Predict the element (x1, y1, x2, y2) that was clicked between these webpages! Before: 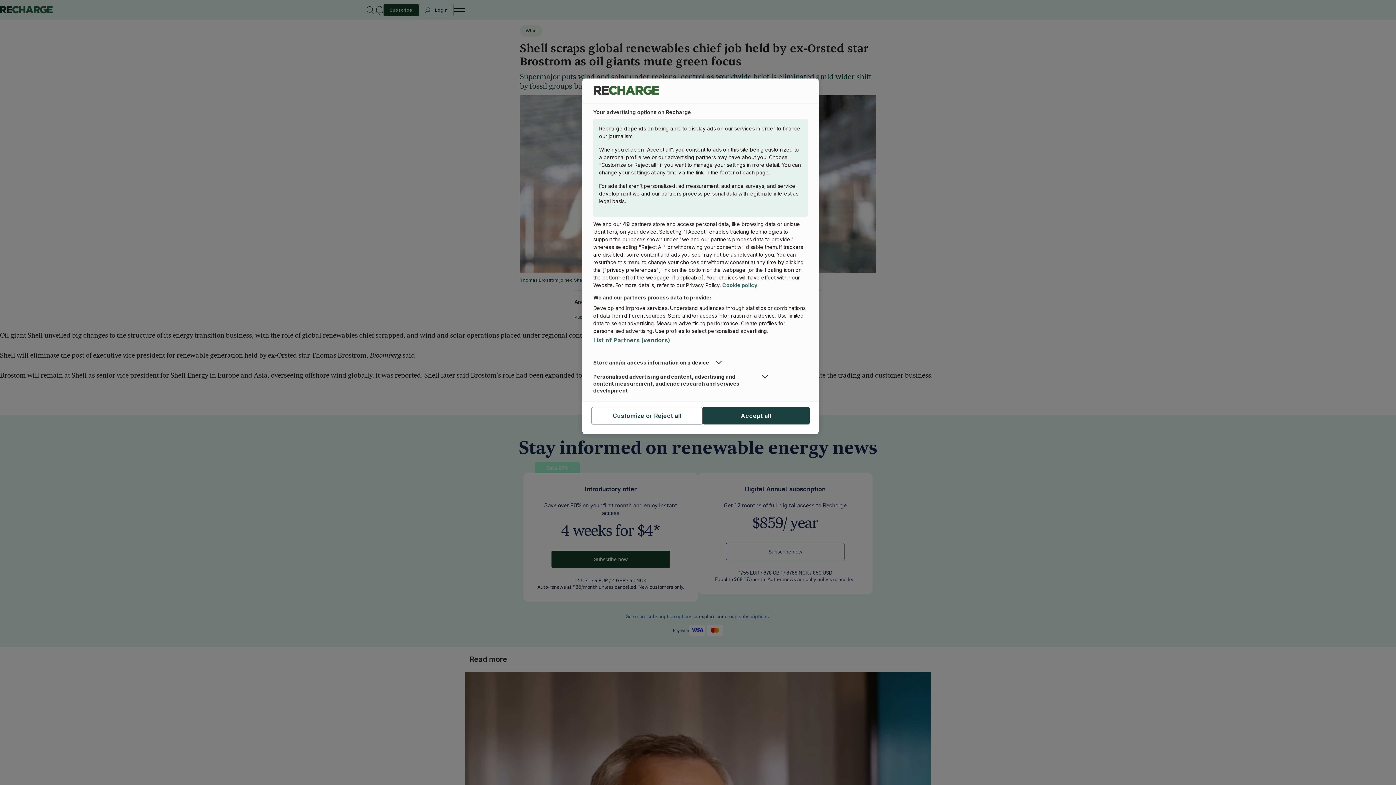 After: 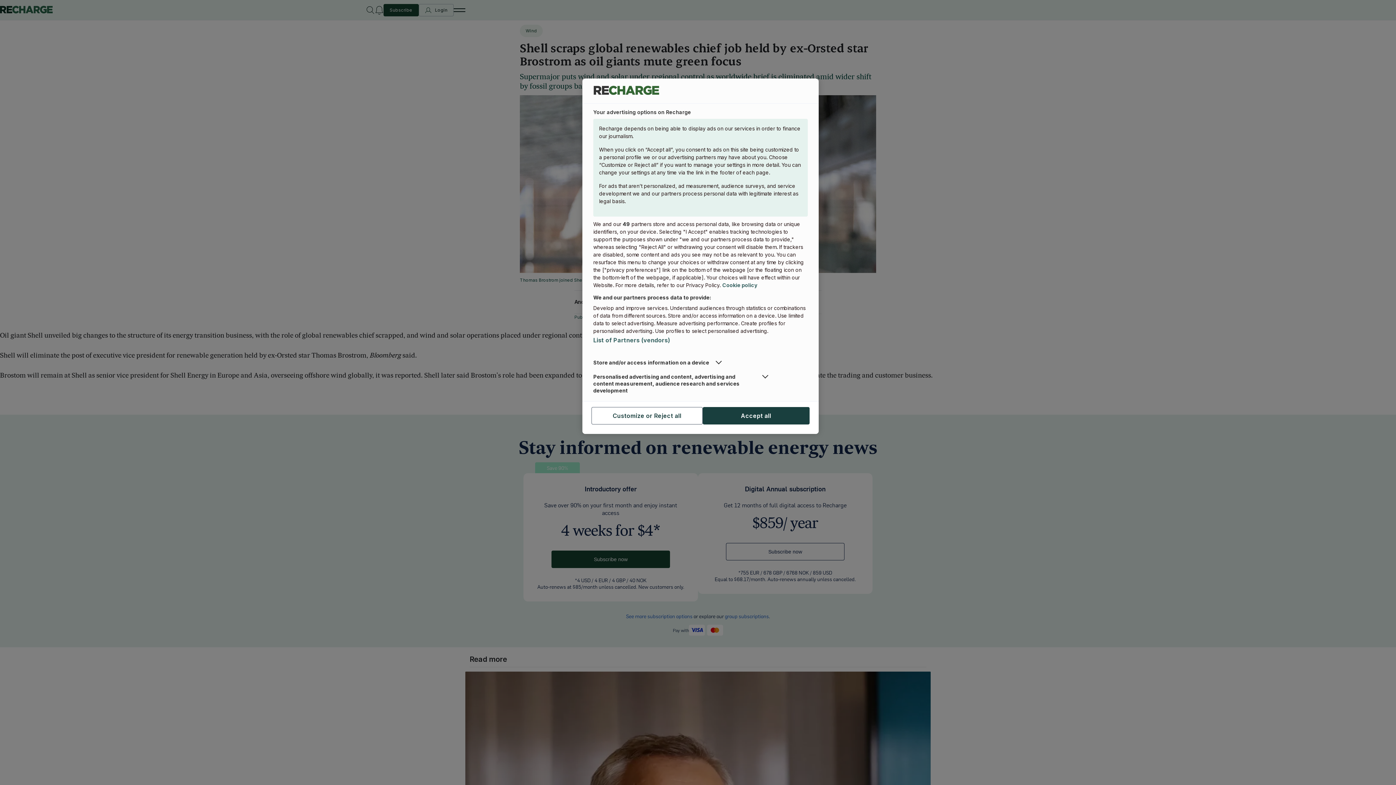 Action: bbox: (722, 282, 757, 288) label: More information about your privacy, opens in a new tab